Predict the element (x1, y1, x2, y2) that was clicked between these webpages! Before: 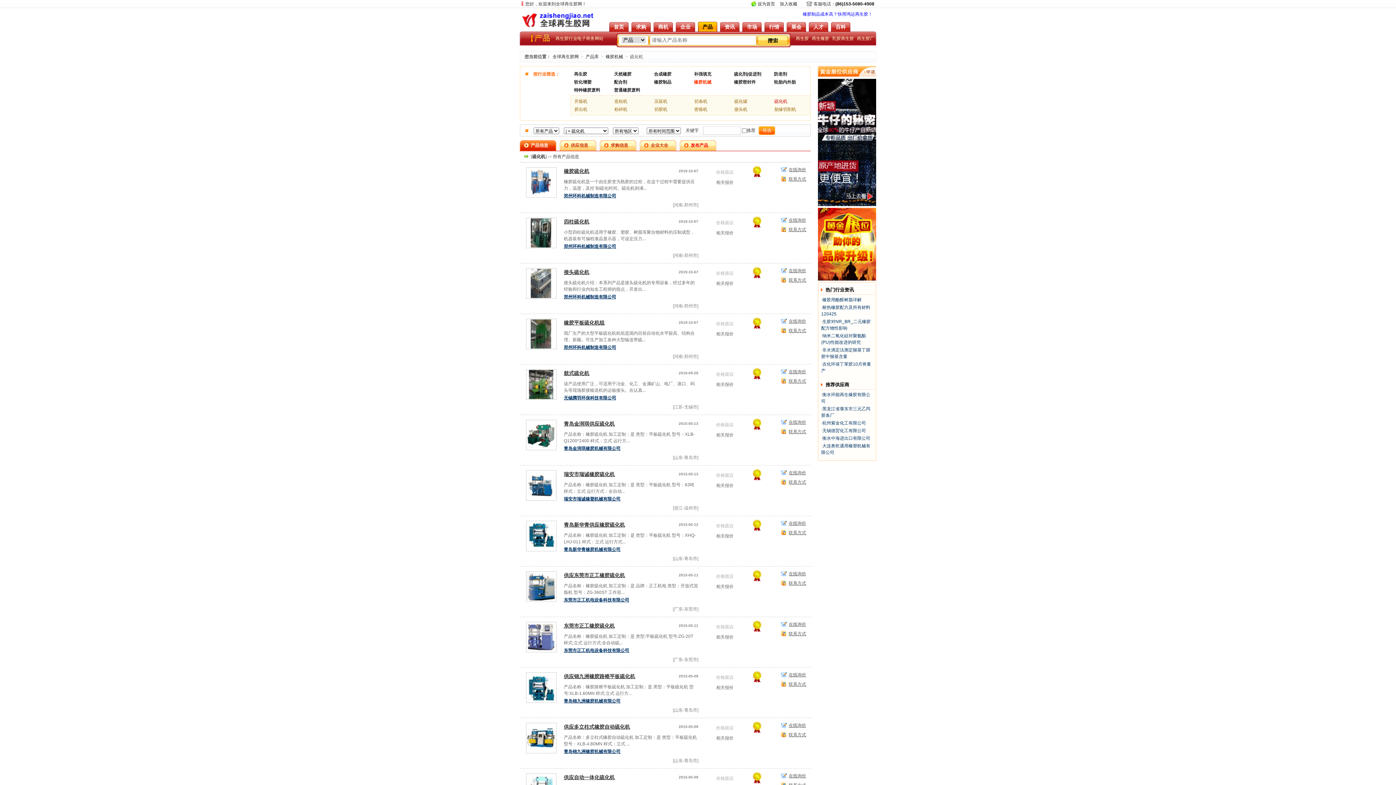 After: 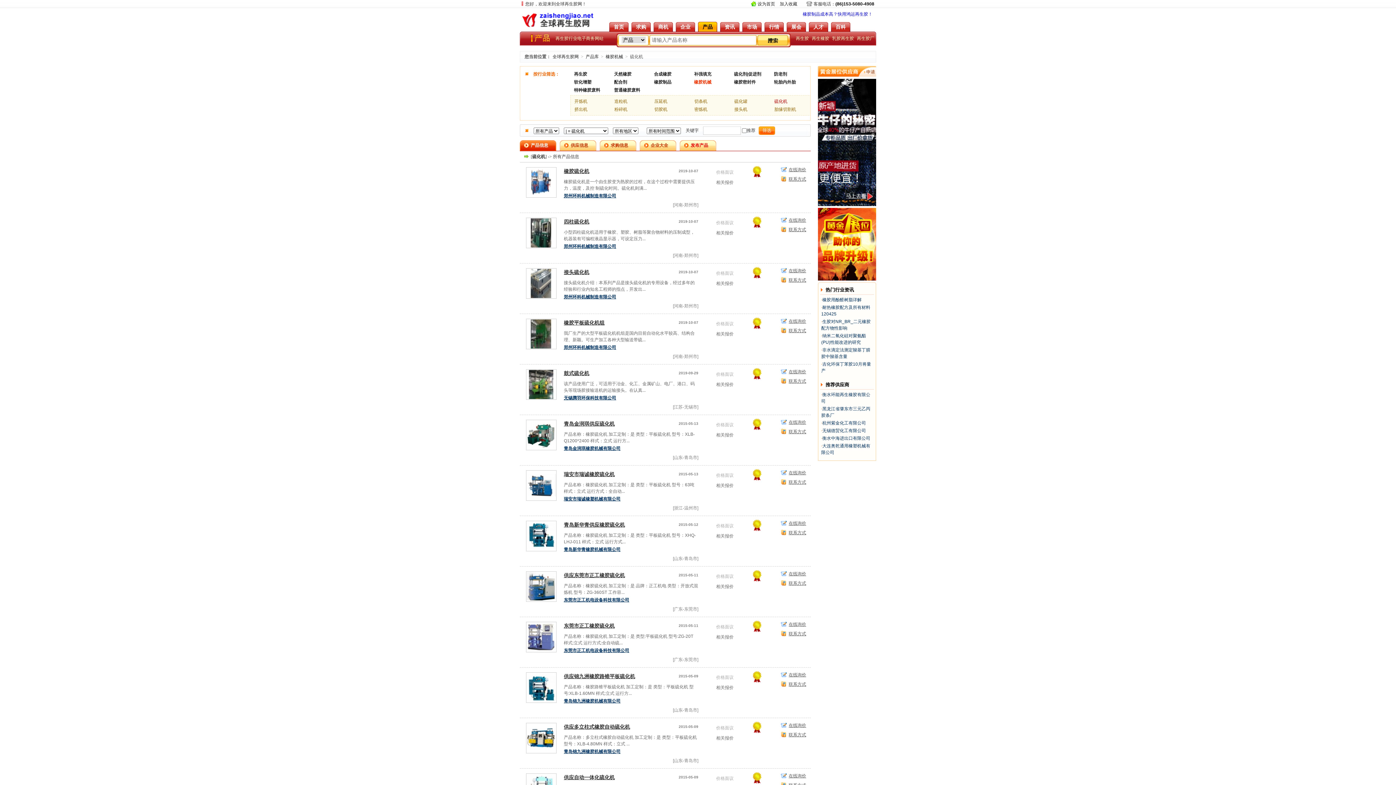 Action: bbox: (526, 331, 556, 336)